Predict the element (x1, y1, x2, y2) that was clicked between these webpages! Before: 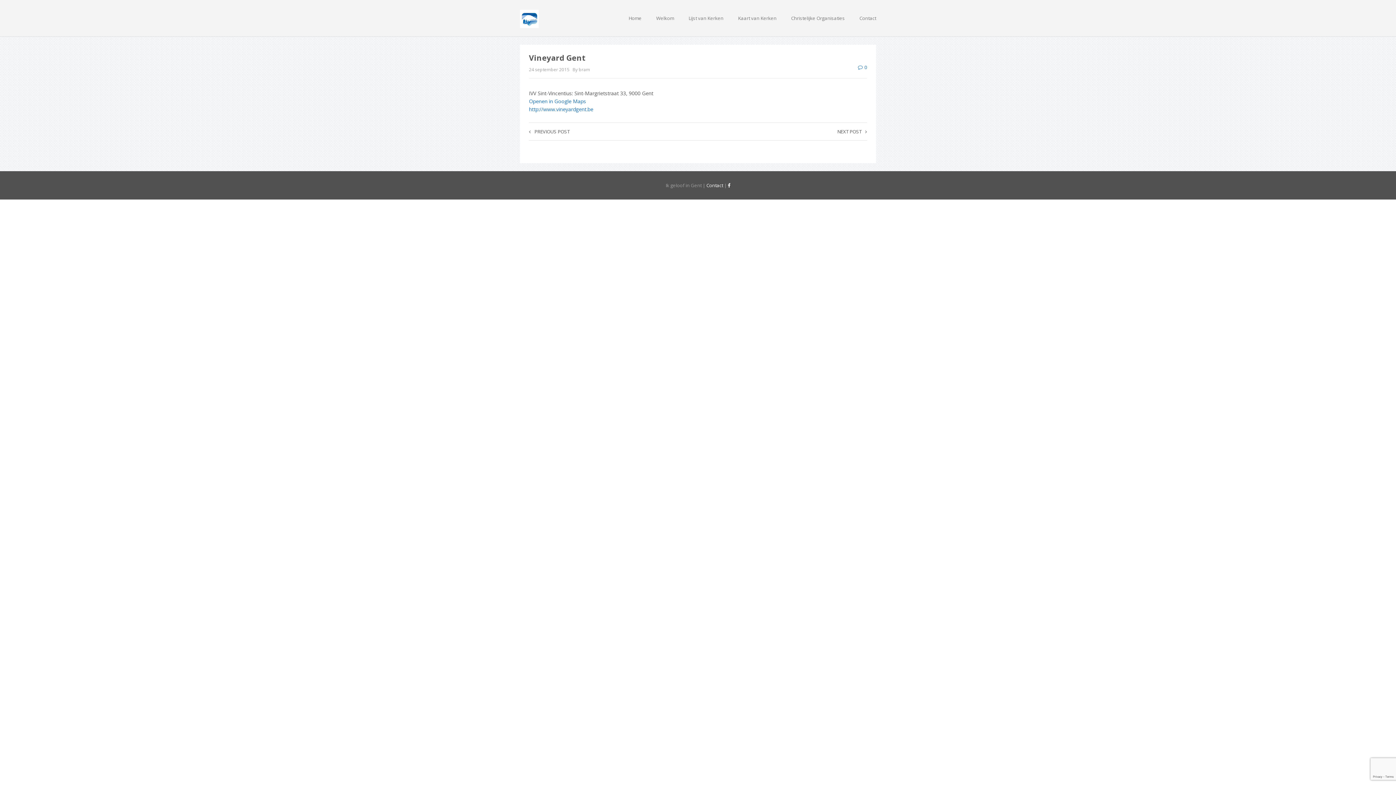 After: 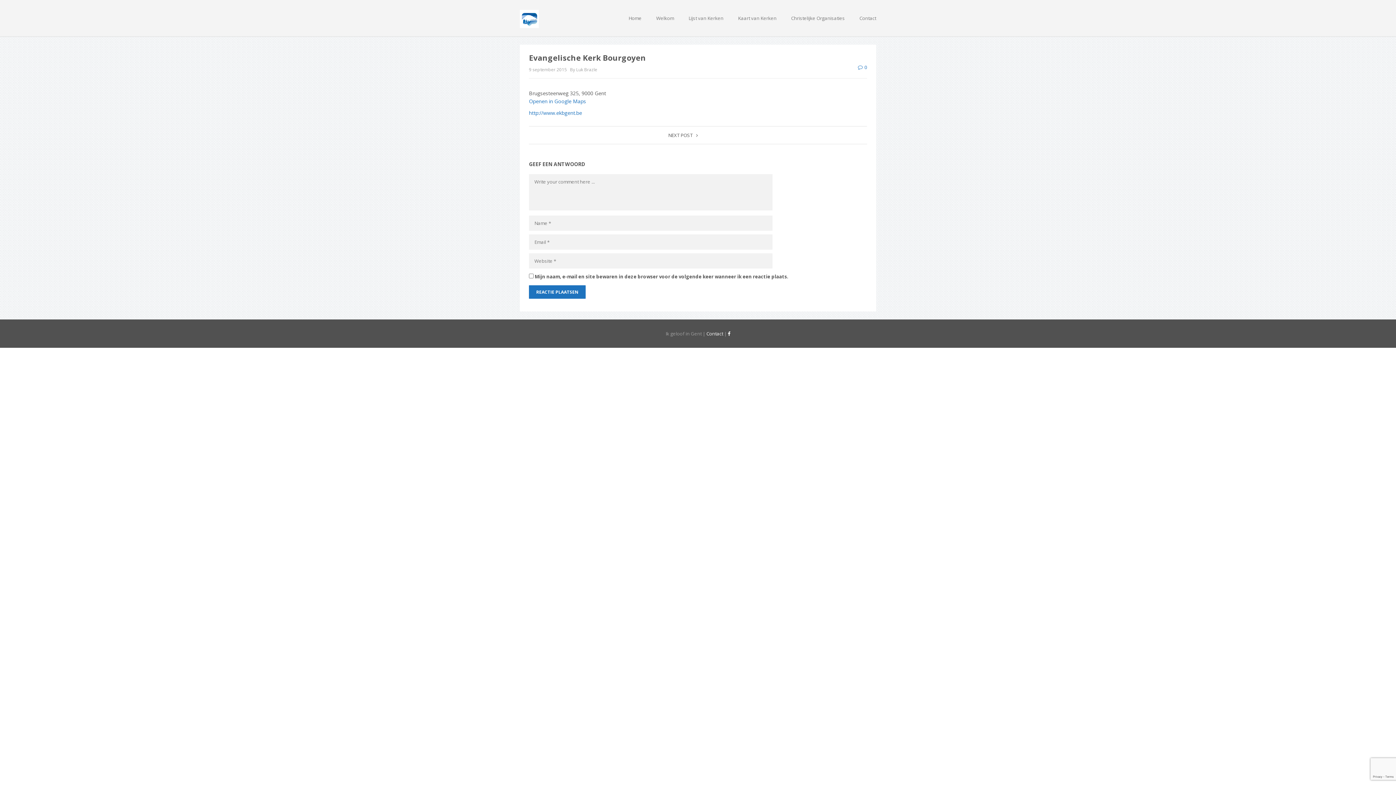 Action: label: PREVIOUS POST bbox: (529, 128, 569, 134)